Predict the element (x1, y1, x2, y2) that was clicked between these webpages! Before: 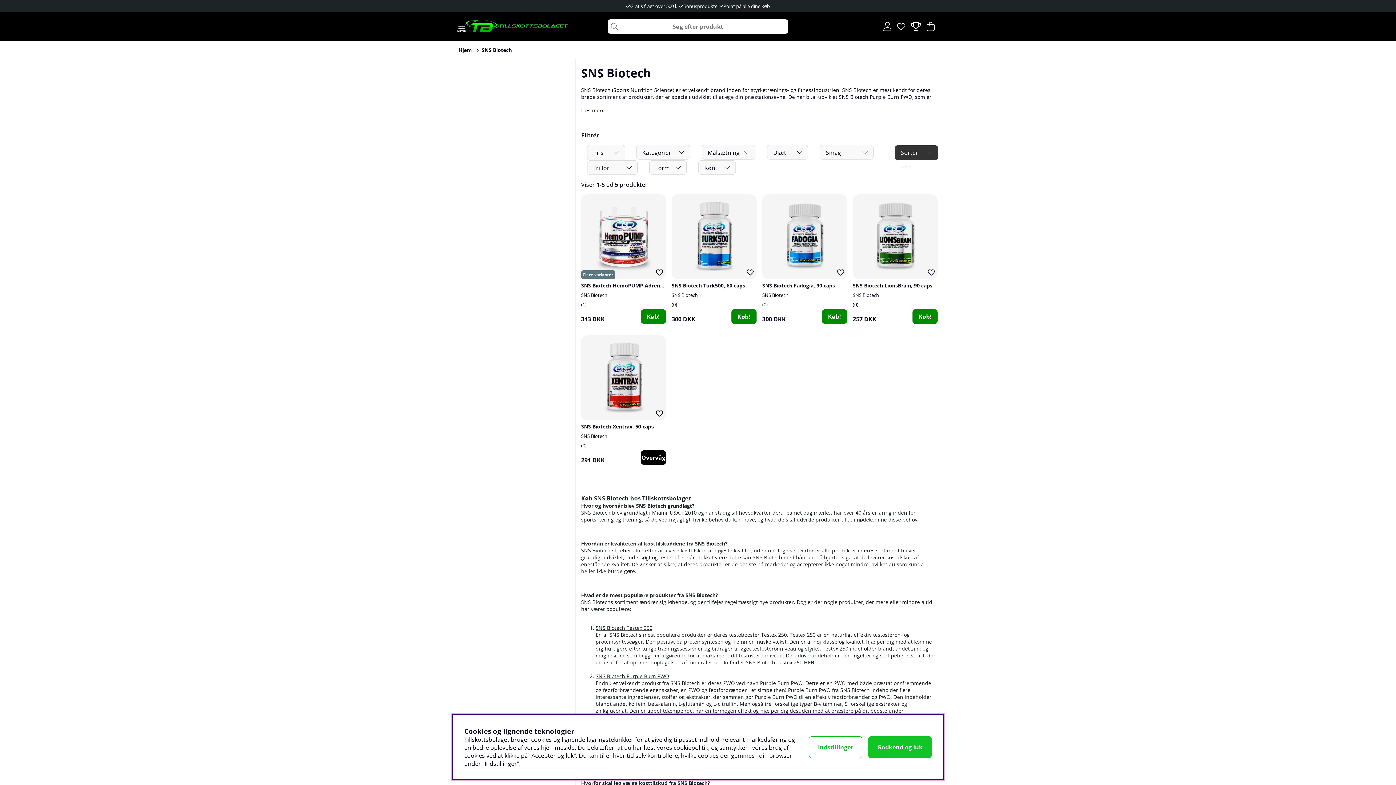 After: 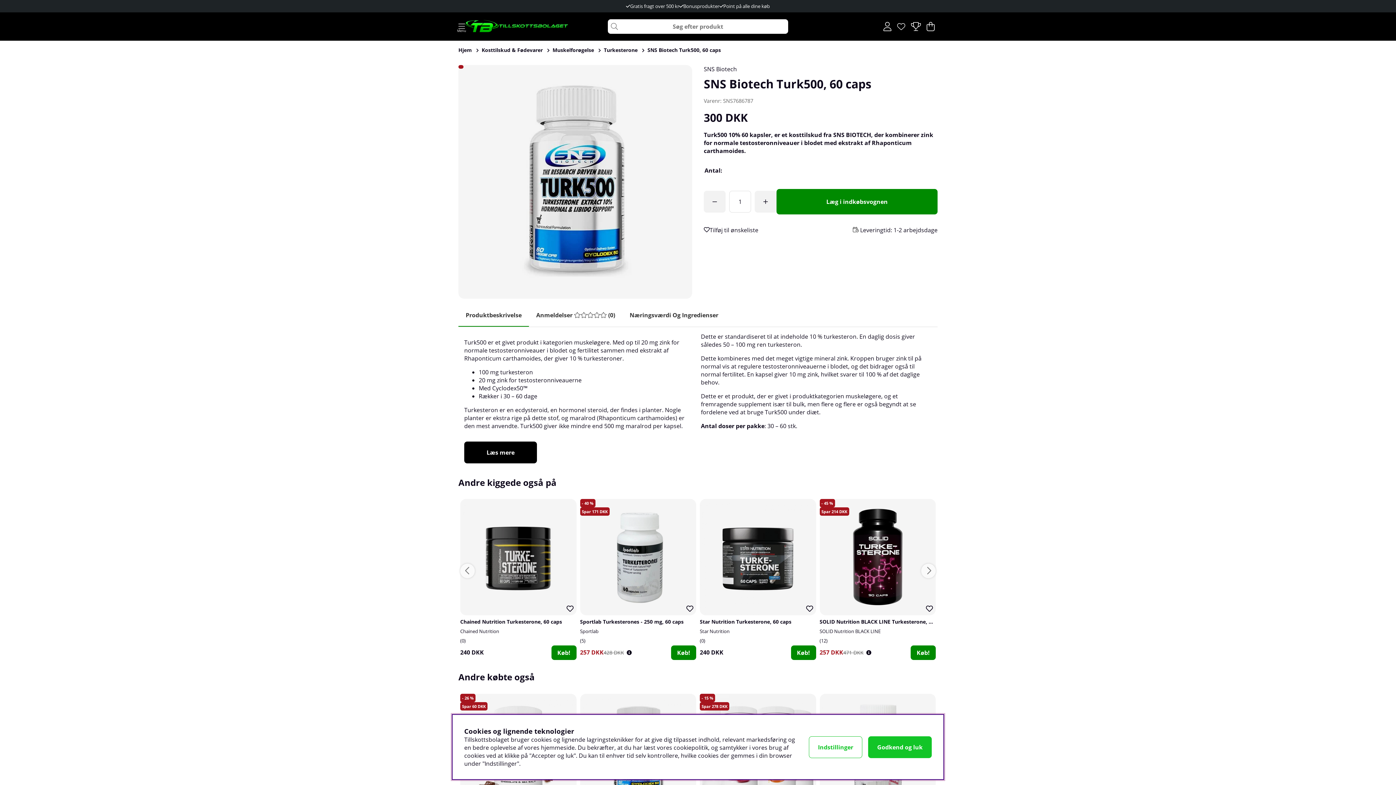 Action: label: SNS Biotech Turk500, 60 caps bbox: (671, 282, 745, 289)